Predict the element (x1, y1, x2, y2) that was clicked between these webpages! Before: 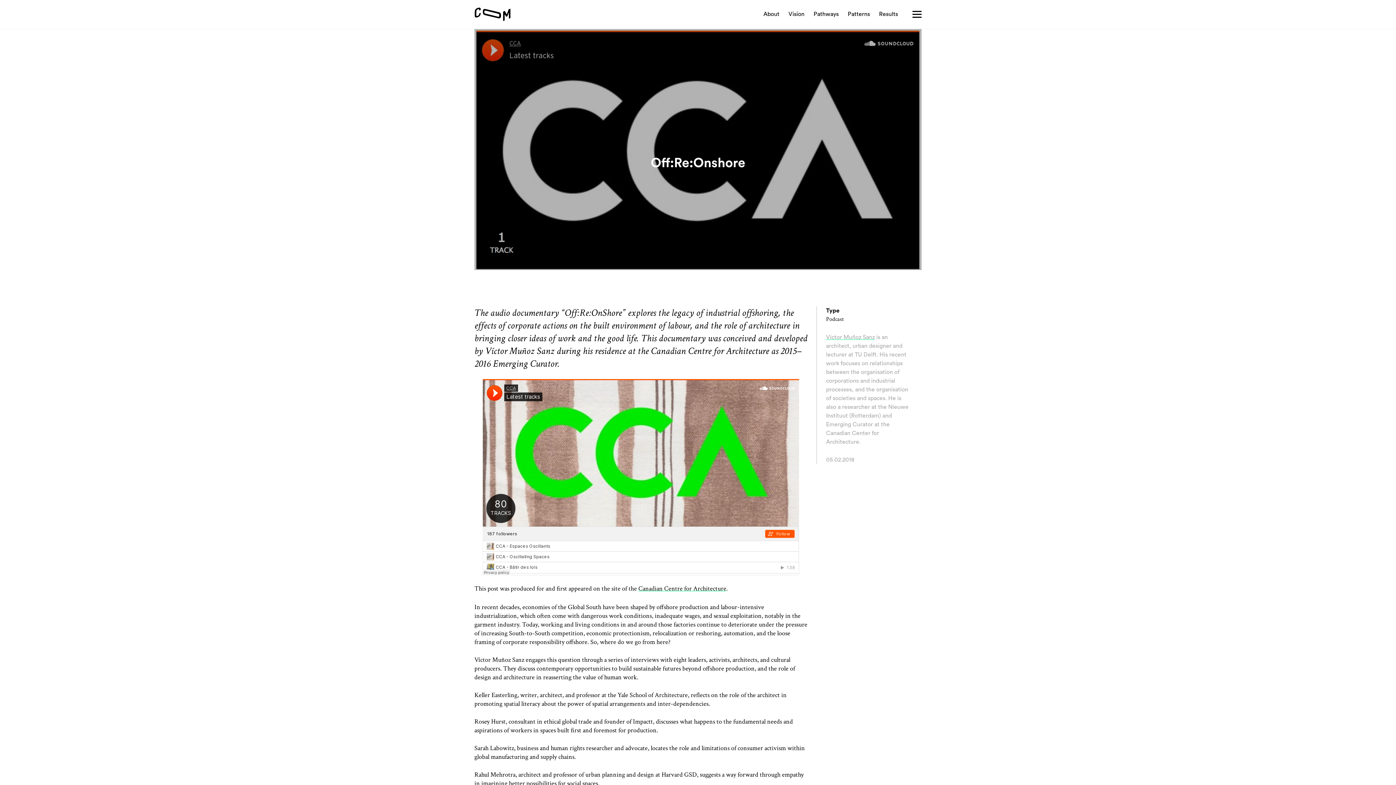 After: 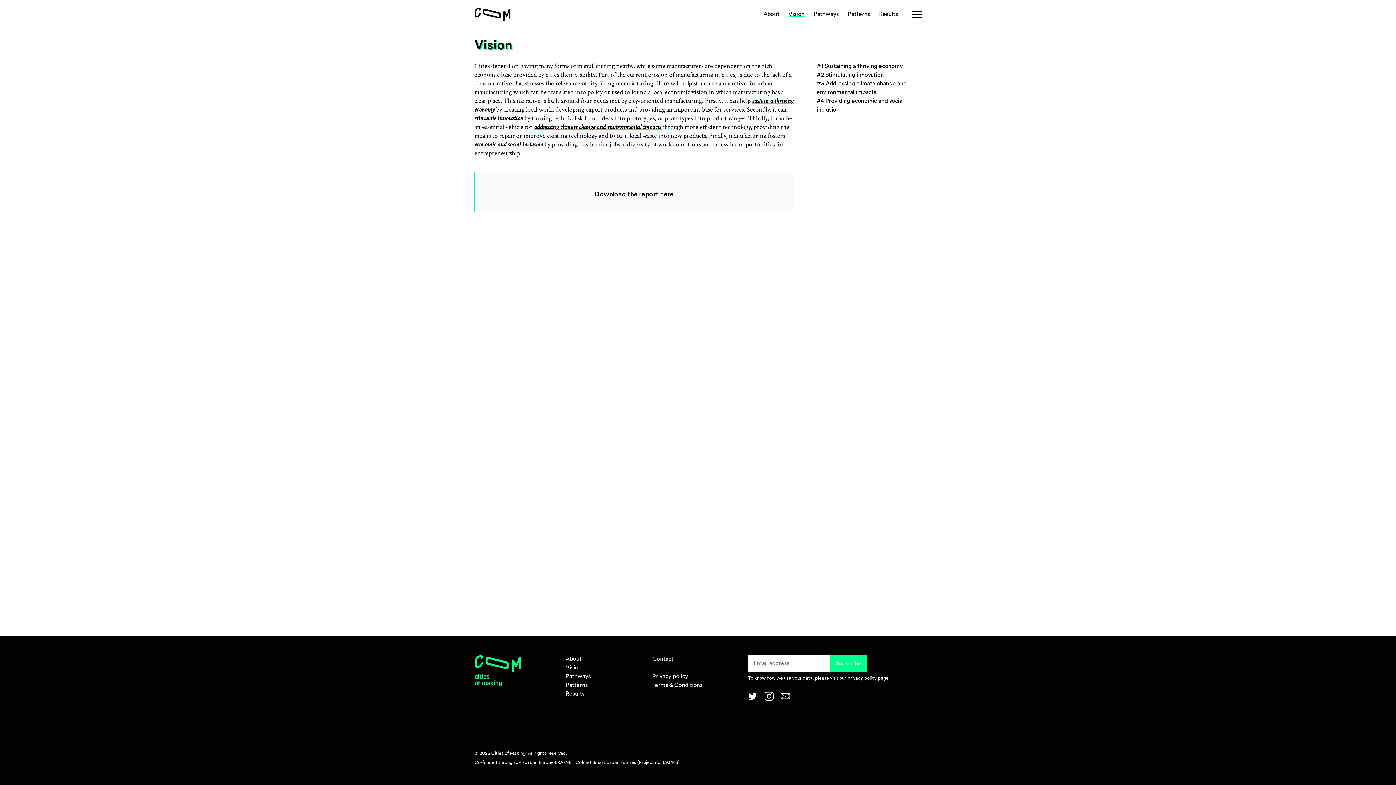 Action: label: Vision bbox: (788, 11, 804, 17)